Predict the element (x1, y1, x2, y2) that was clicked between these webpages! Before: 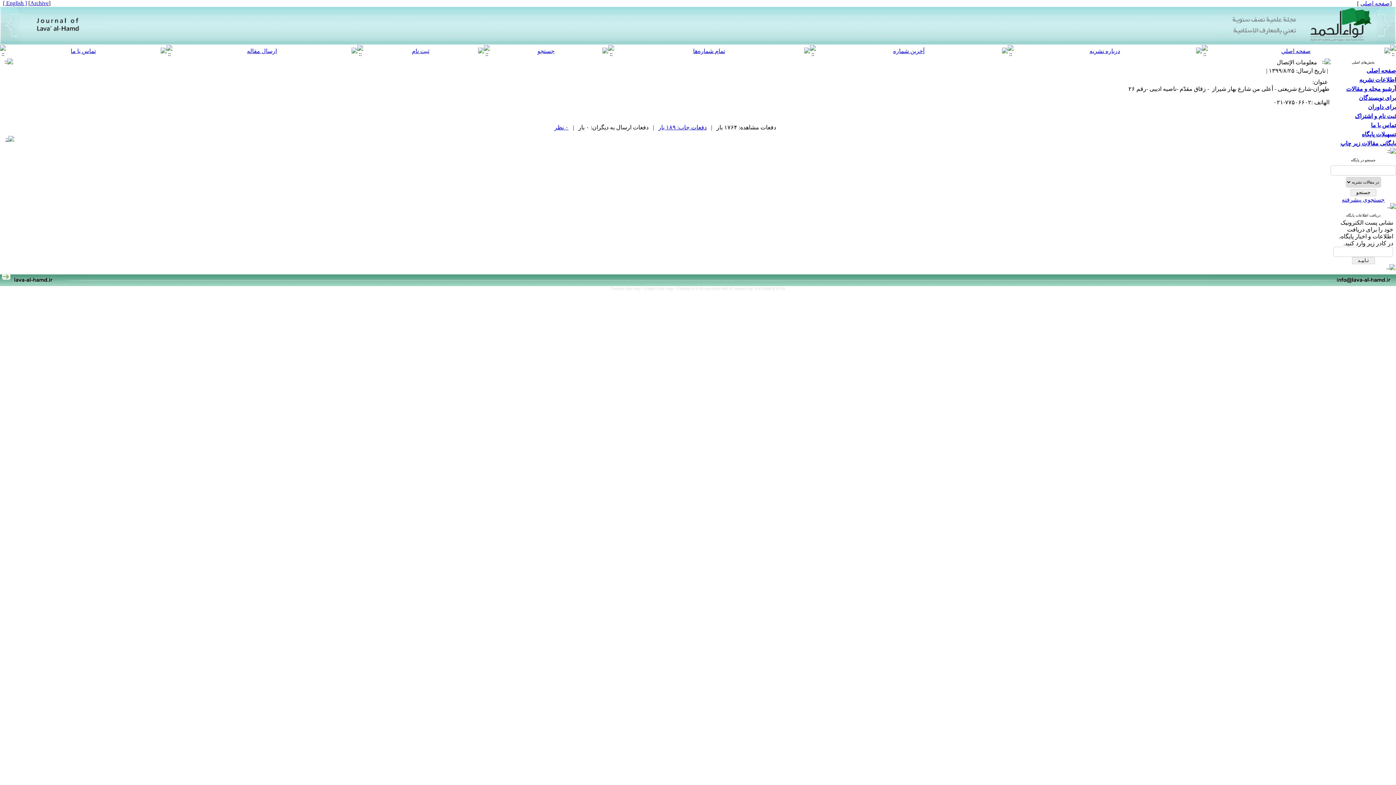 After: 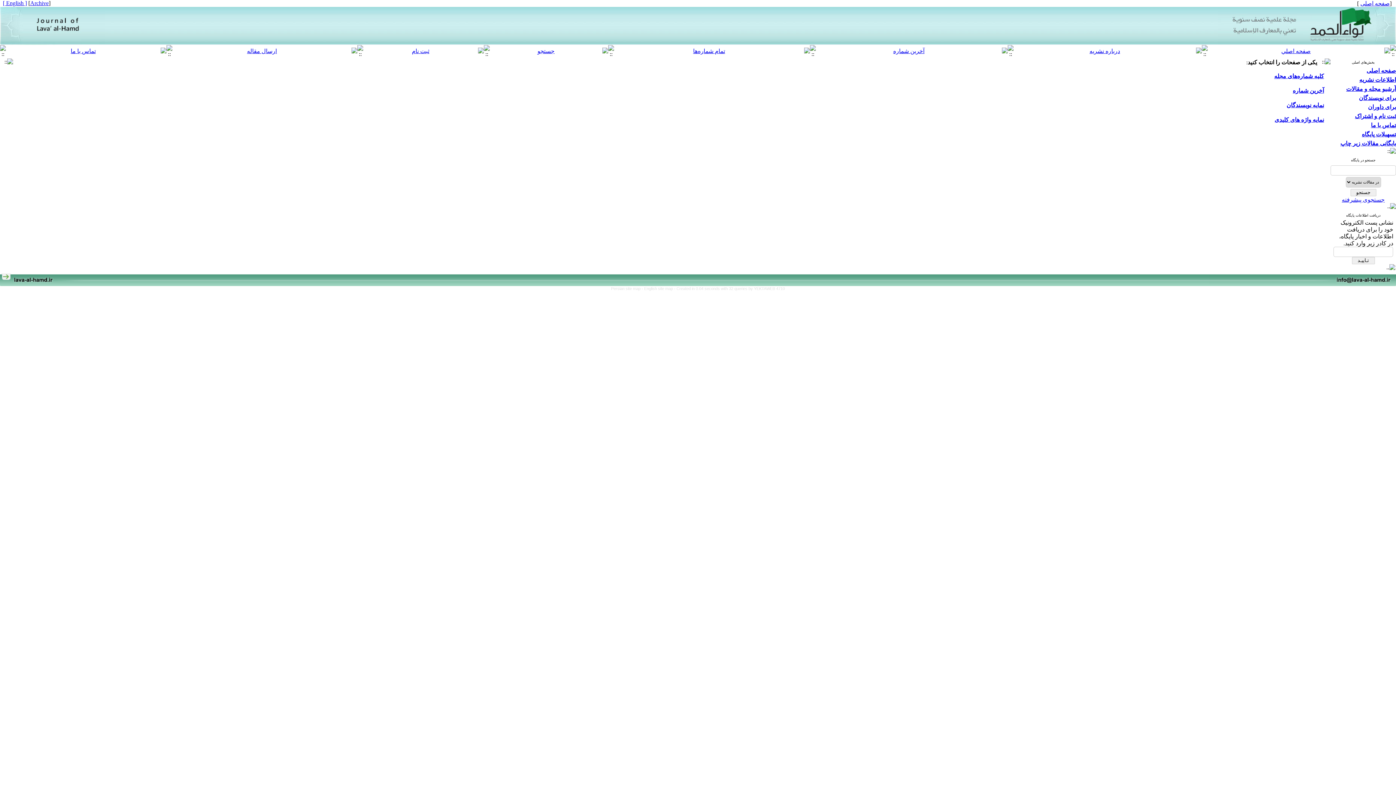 Action: bbox: (1346, 85, 1396, 92) label: آرشیو مجله و مقالات